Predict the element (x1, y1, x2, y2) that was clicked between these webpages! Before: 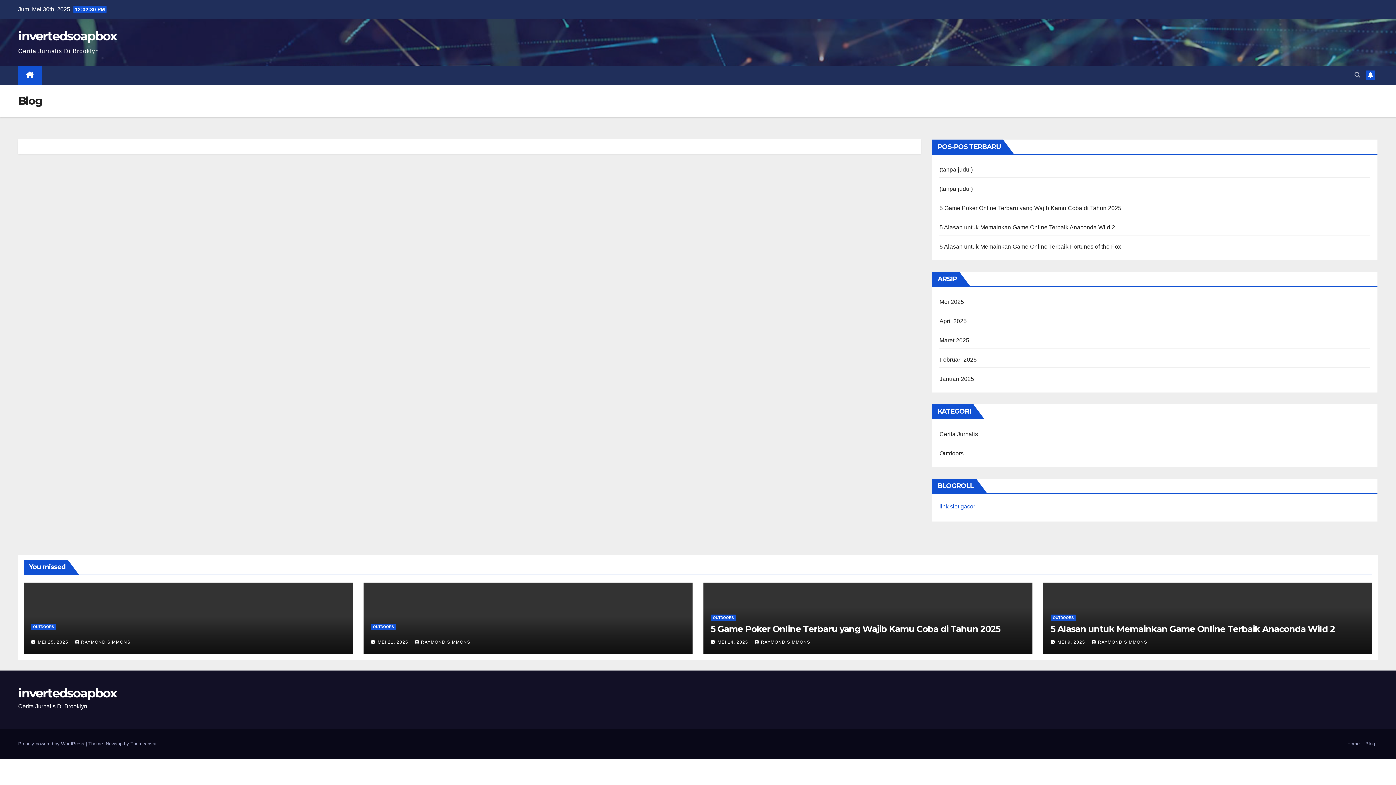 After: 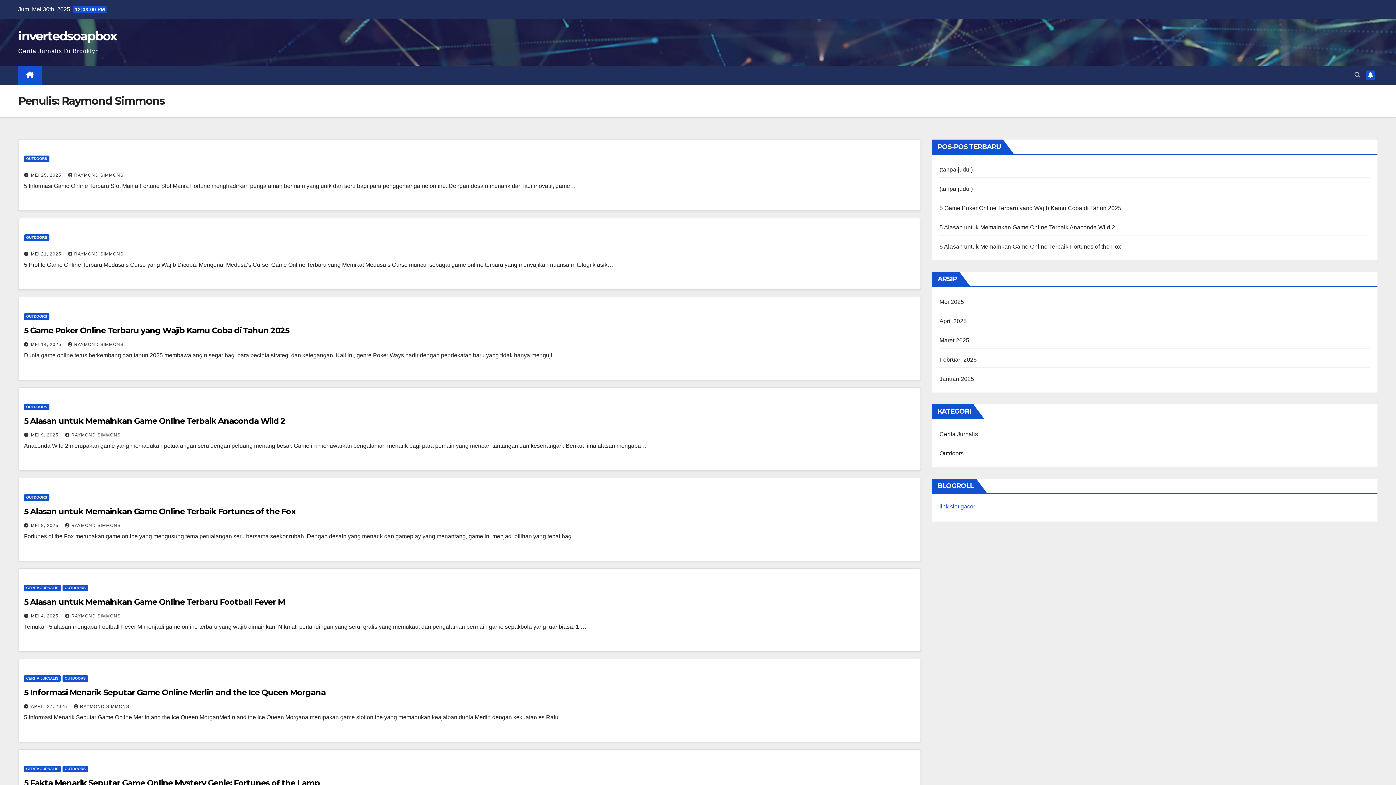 Action: label: RAYMOND SIMMONS bbox: (74, 640, 130, 645)